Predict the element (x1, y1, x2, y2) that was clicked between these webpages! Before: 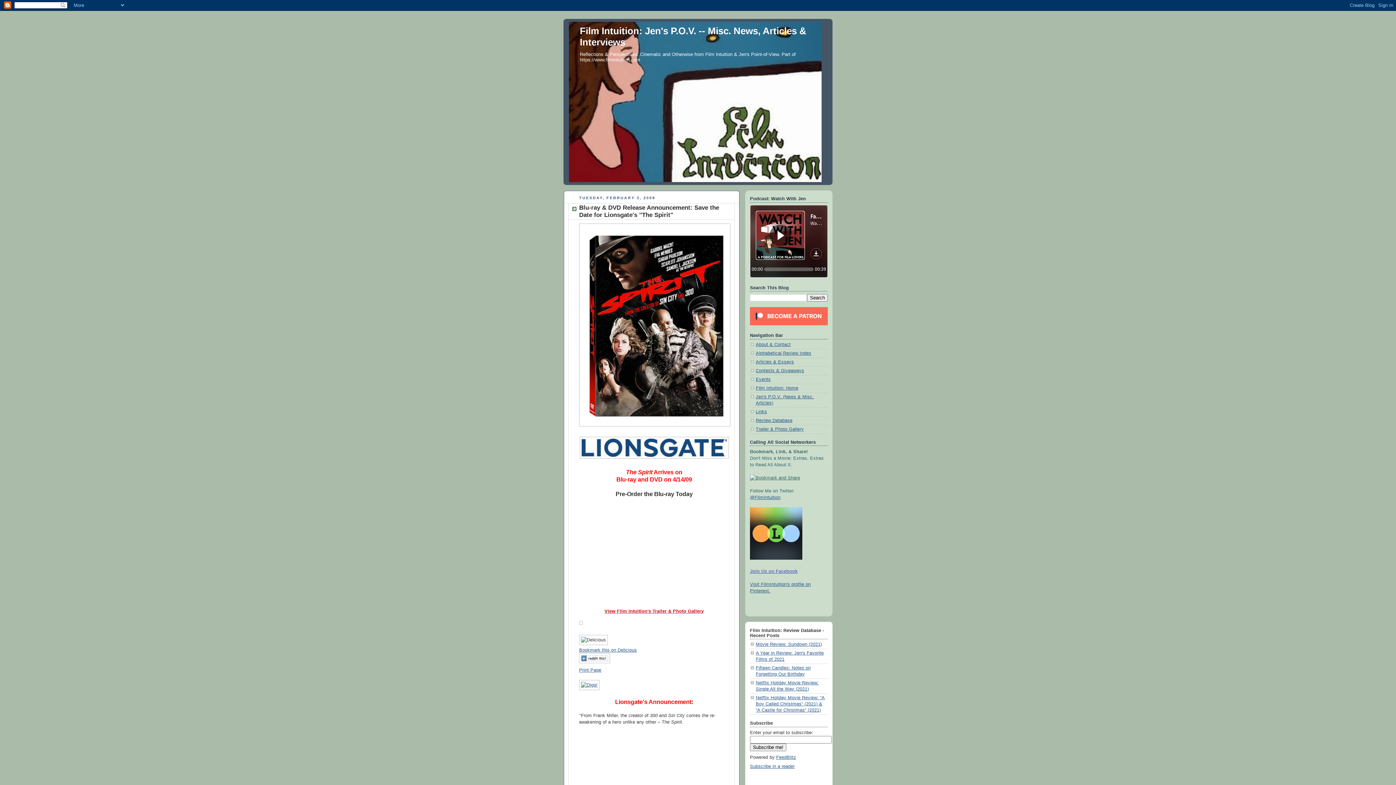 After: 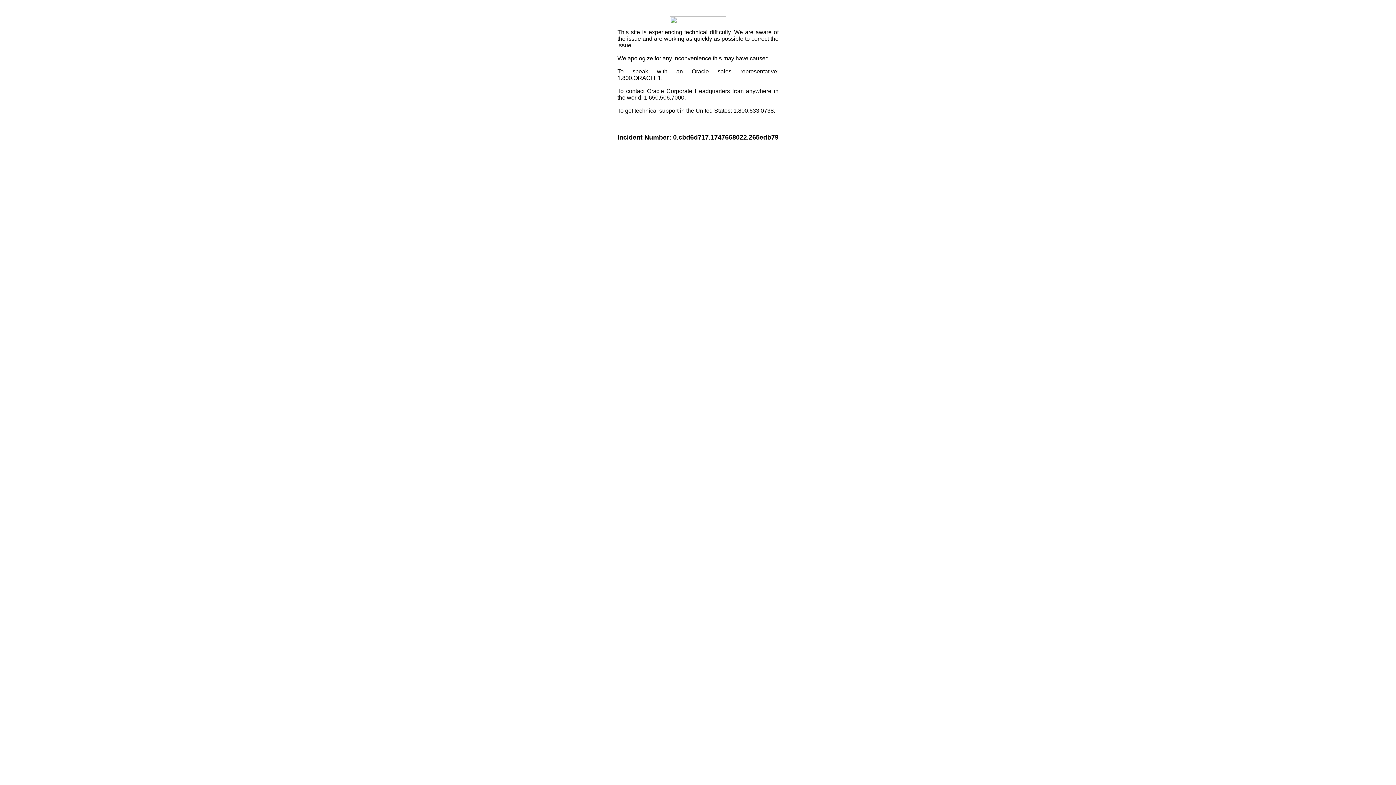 Action: bbox: (750, 475, 800, 480)